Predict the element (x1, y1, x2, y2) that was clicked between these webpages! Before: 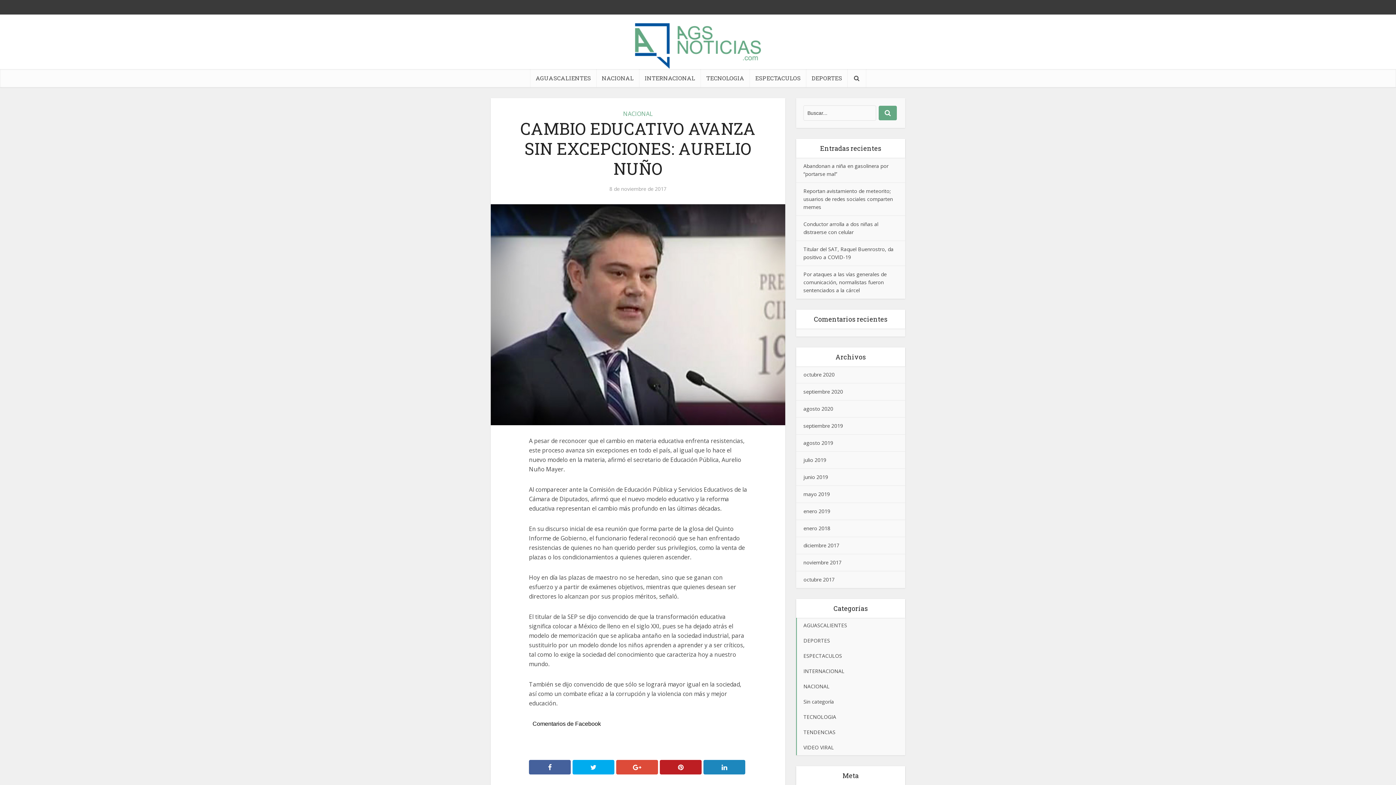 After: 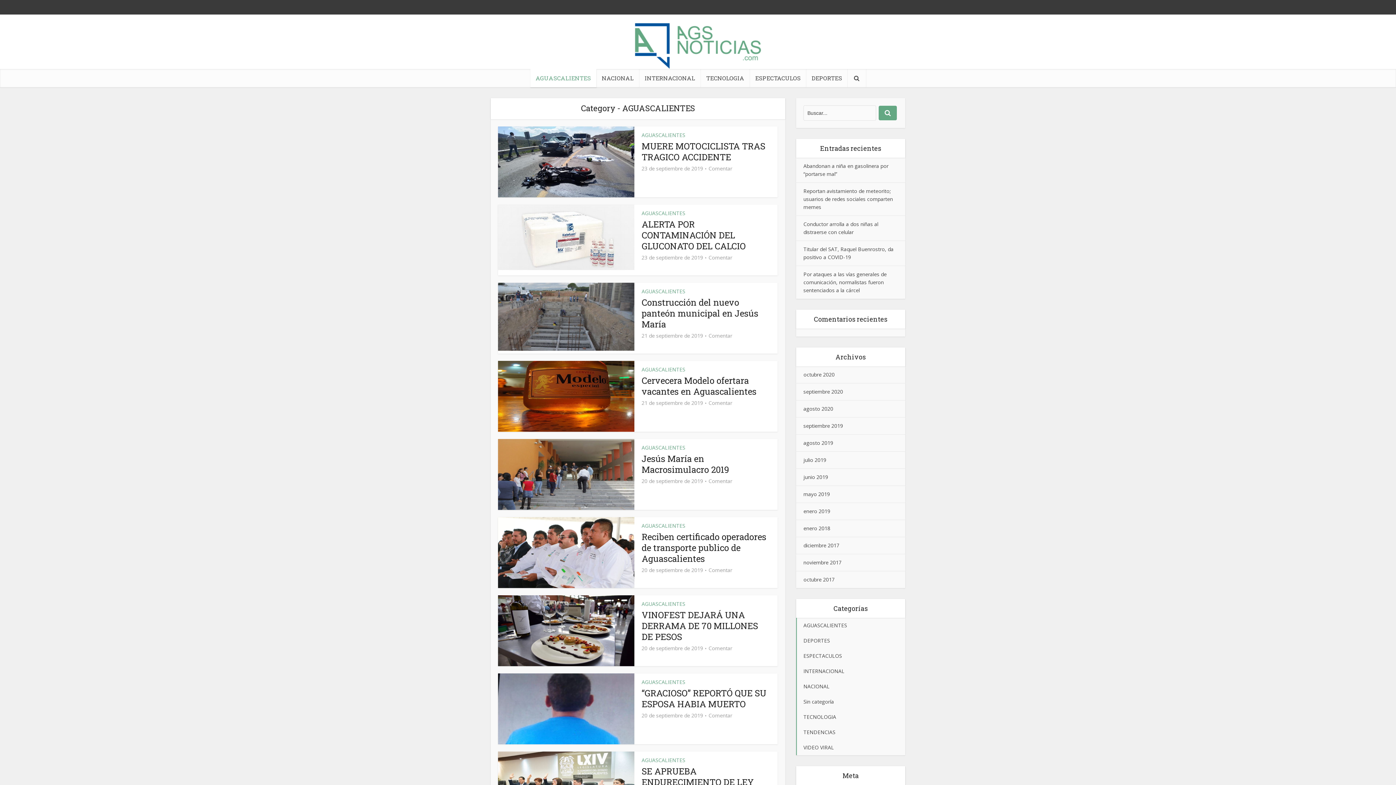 Action: bbox: (530, 69, 596, 87) label: AGUASCALIENTES